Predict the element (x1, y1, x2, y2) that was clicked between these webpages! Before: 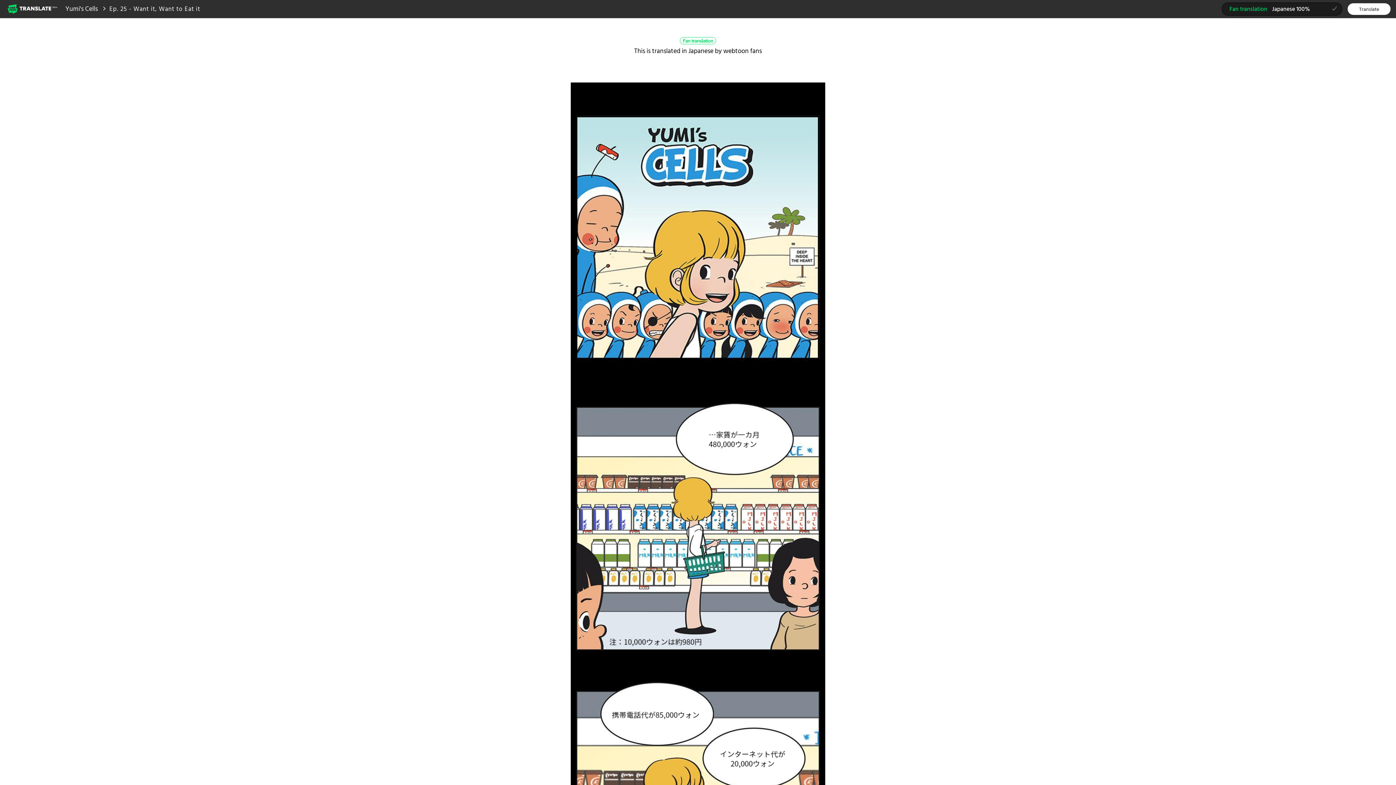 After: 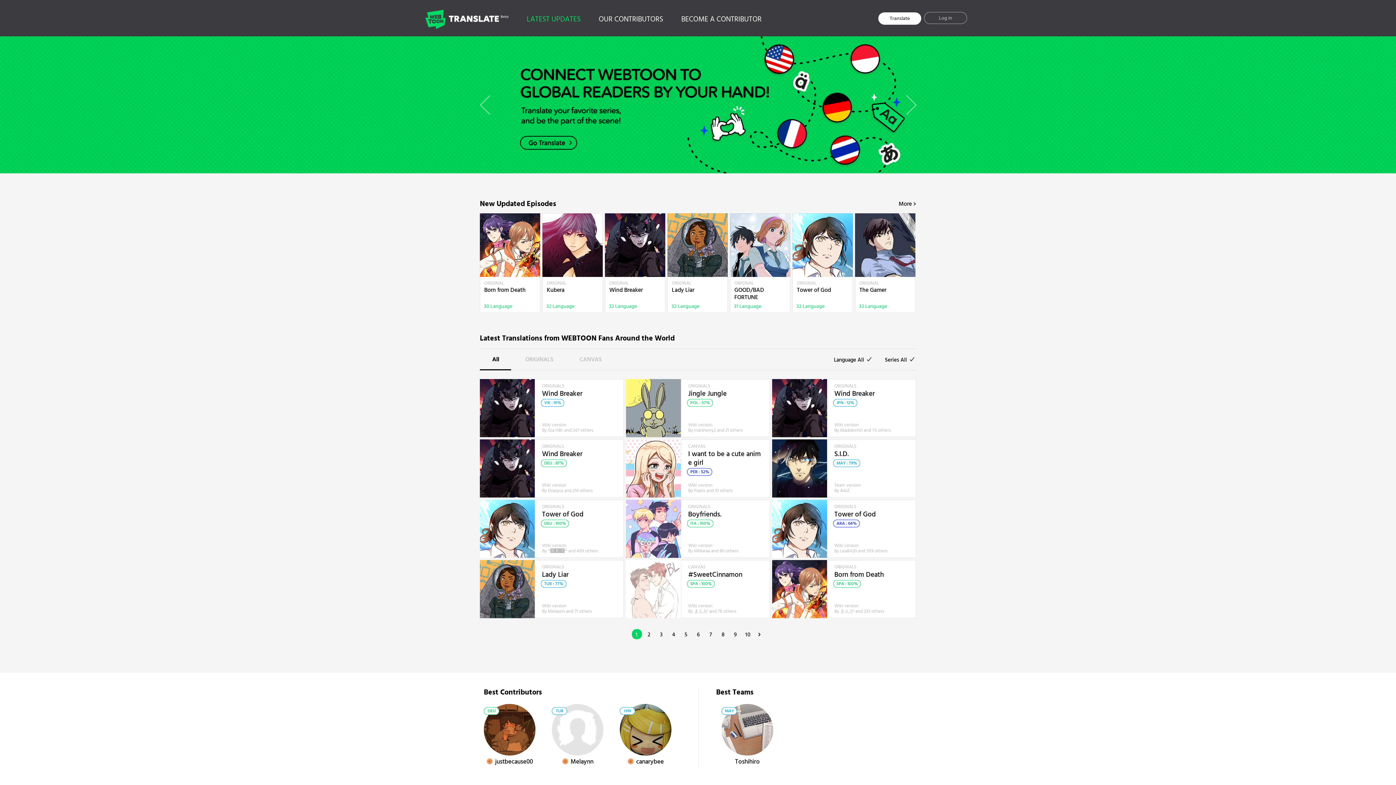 Action: label: Webtoon Translate Beta bbox: (7, 2, 58, 14)